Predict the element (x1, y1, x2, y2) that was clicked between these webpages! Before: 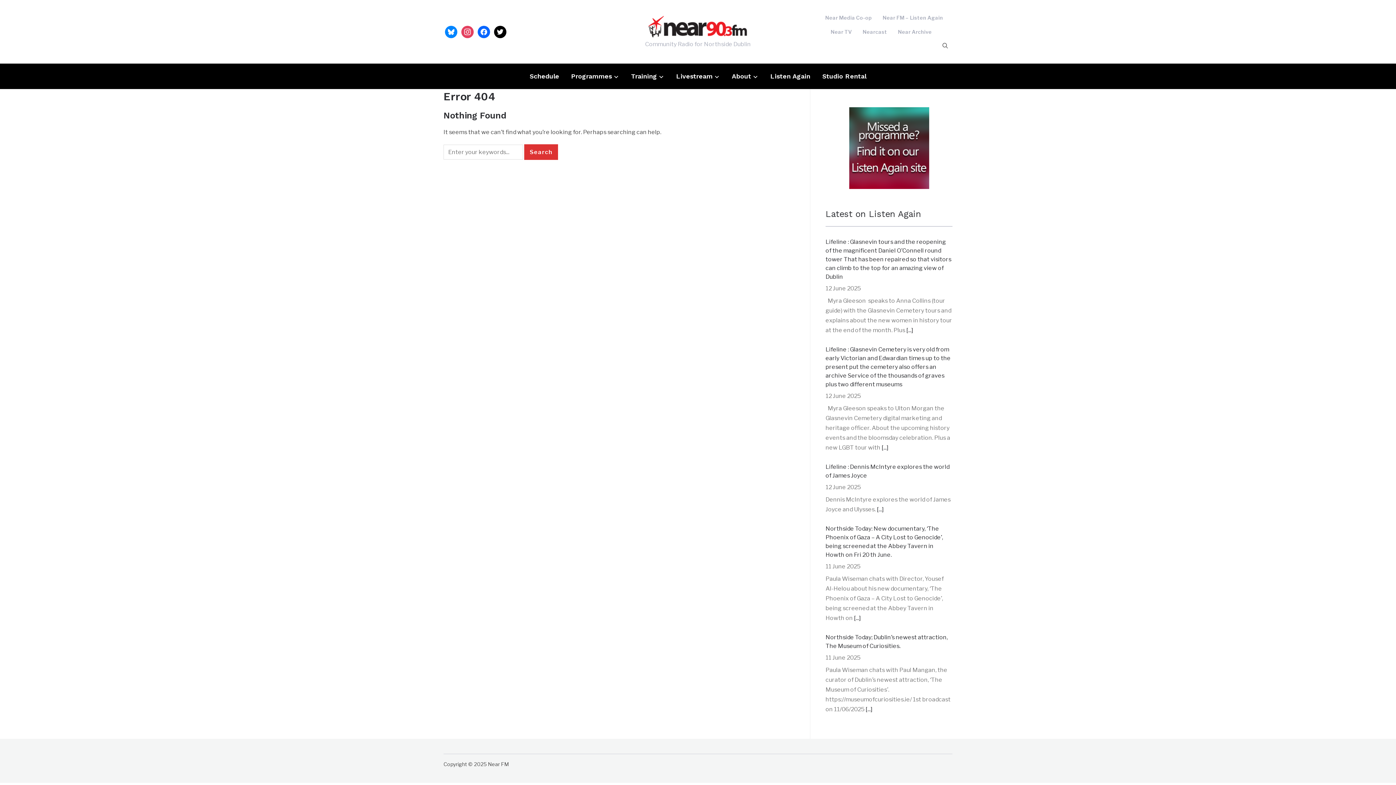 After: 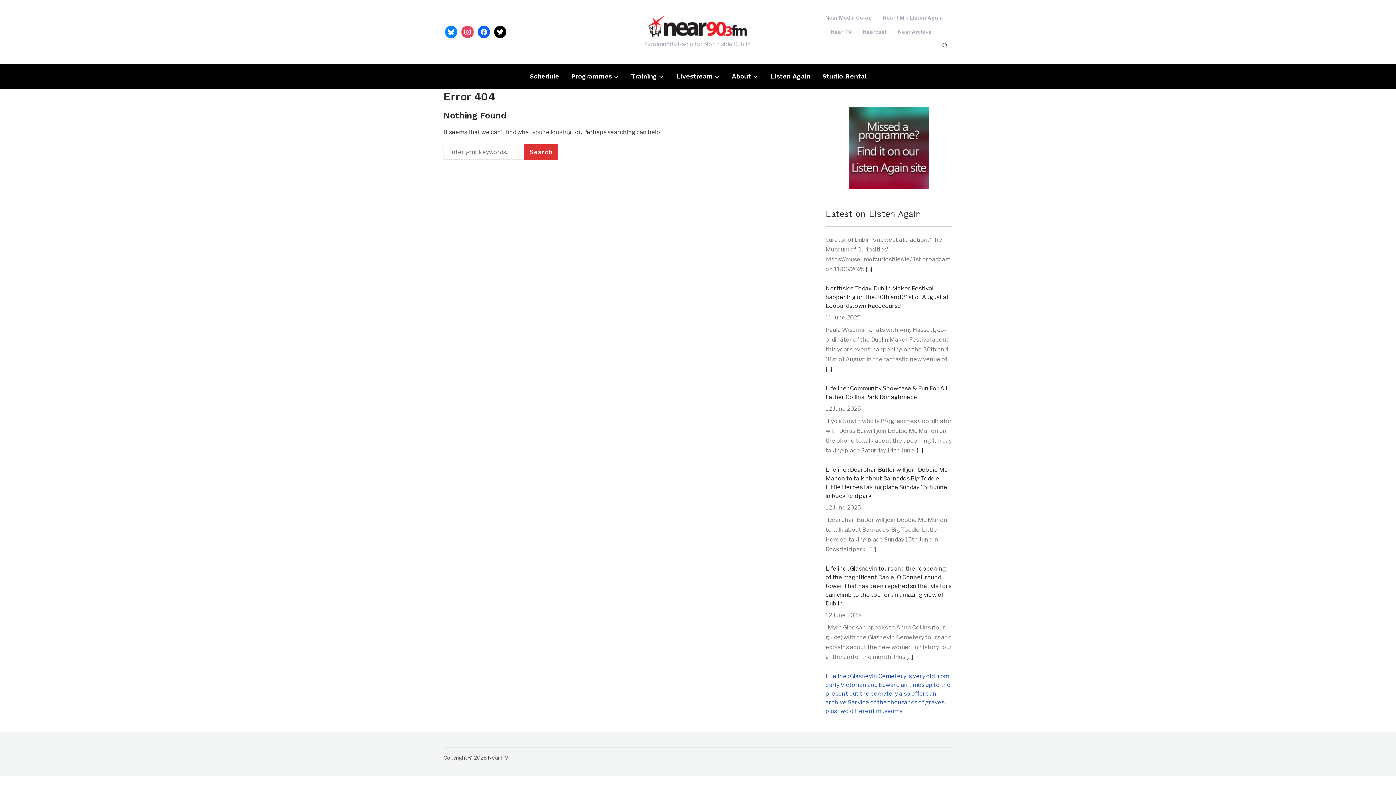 Action: bbox: (825, 526, 950, 568) label: Lifeline : Glasnevin Cemetery is very old from early Victorian and Edwardian times up to the present put the cemetery also offers an archive Service of the thousands of graves plus two different museums